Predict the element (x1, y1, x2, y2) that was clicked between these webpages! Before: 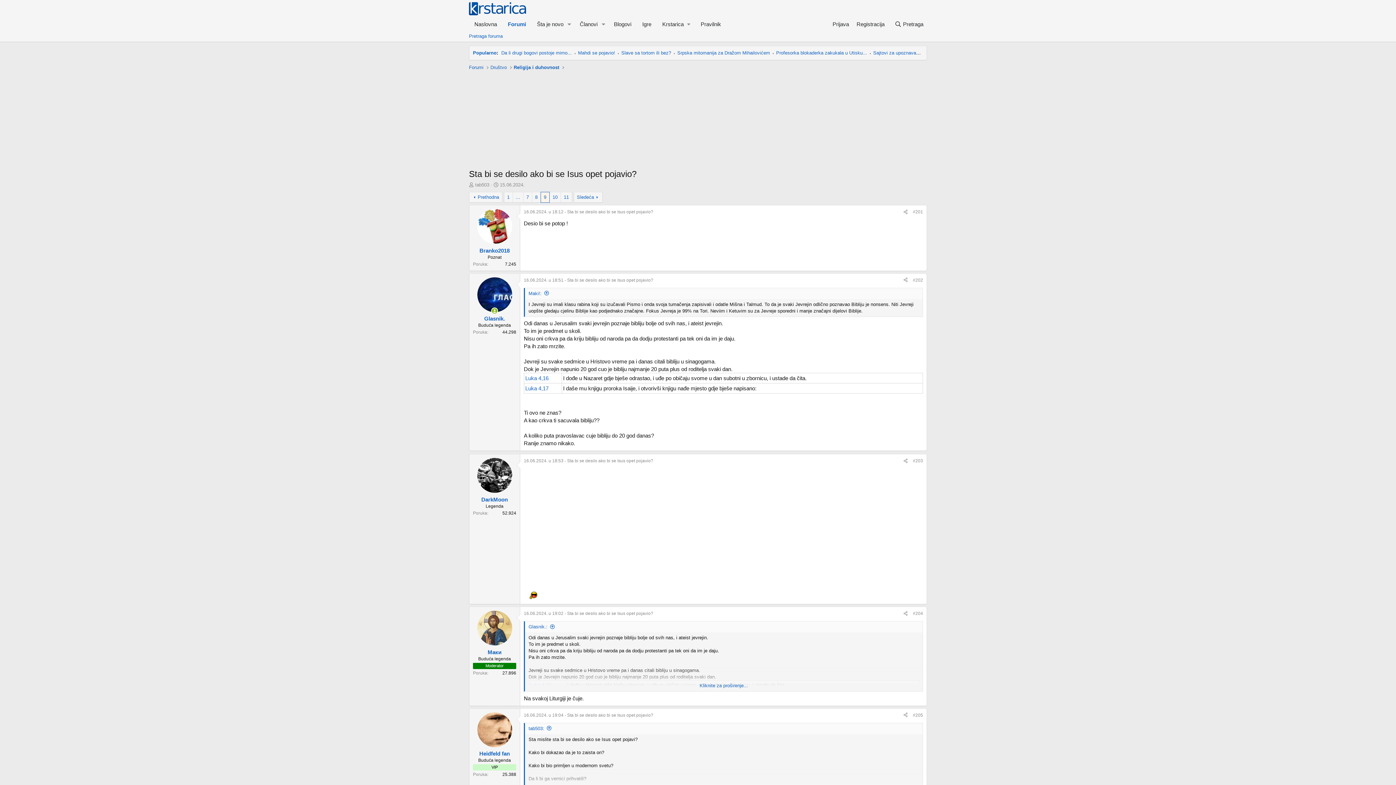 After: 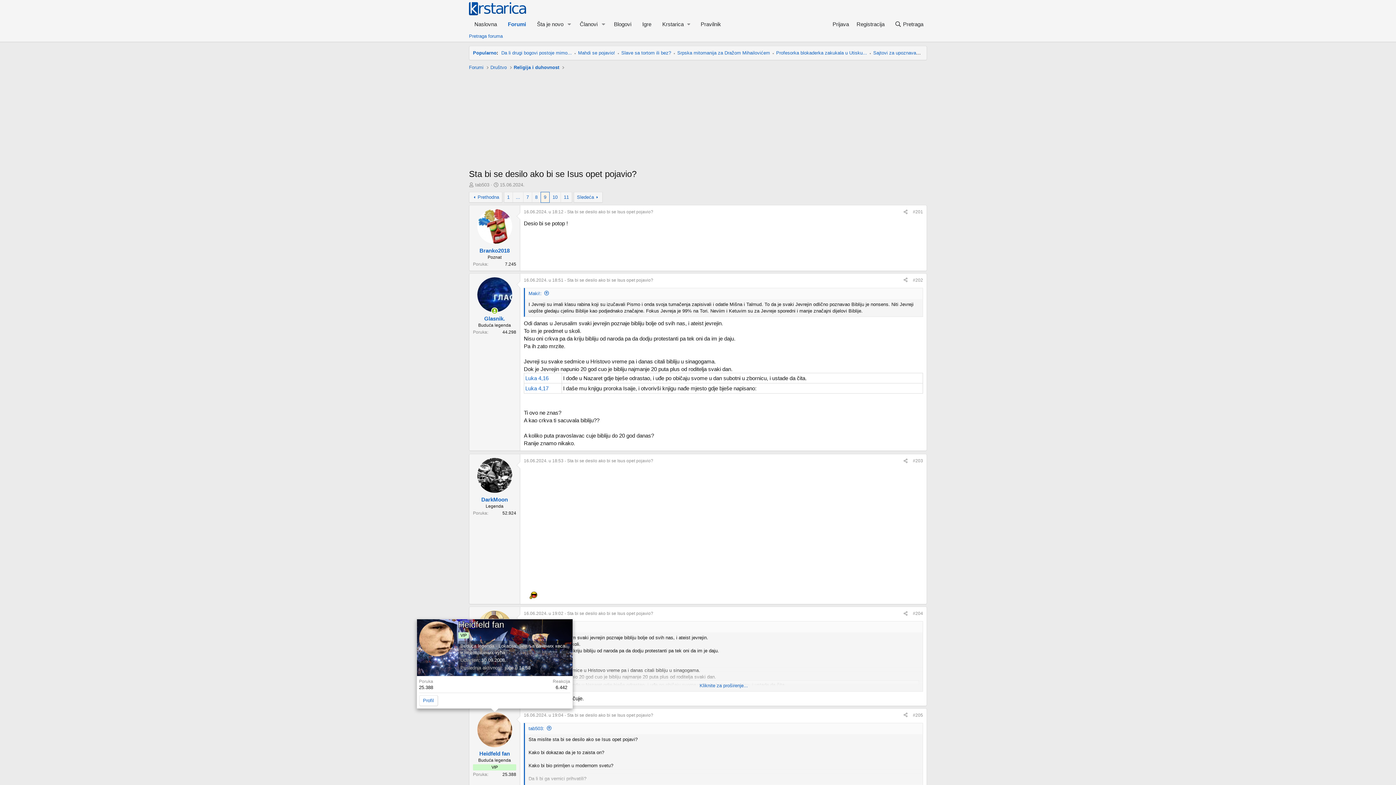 Action: bbox: (477, 712, 512, 747)